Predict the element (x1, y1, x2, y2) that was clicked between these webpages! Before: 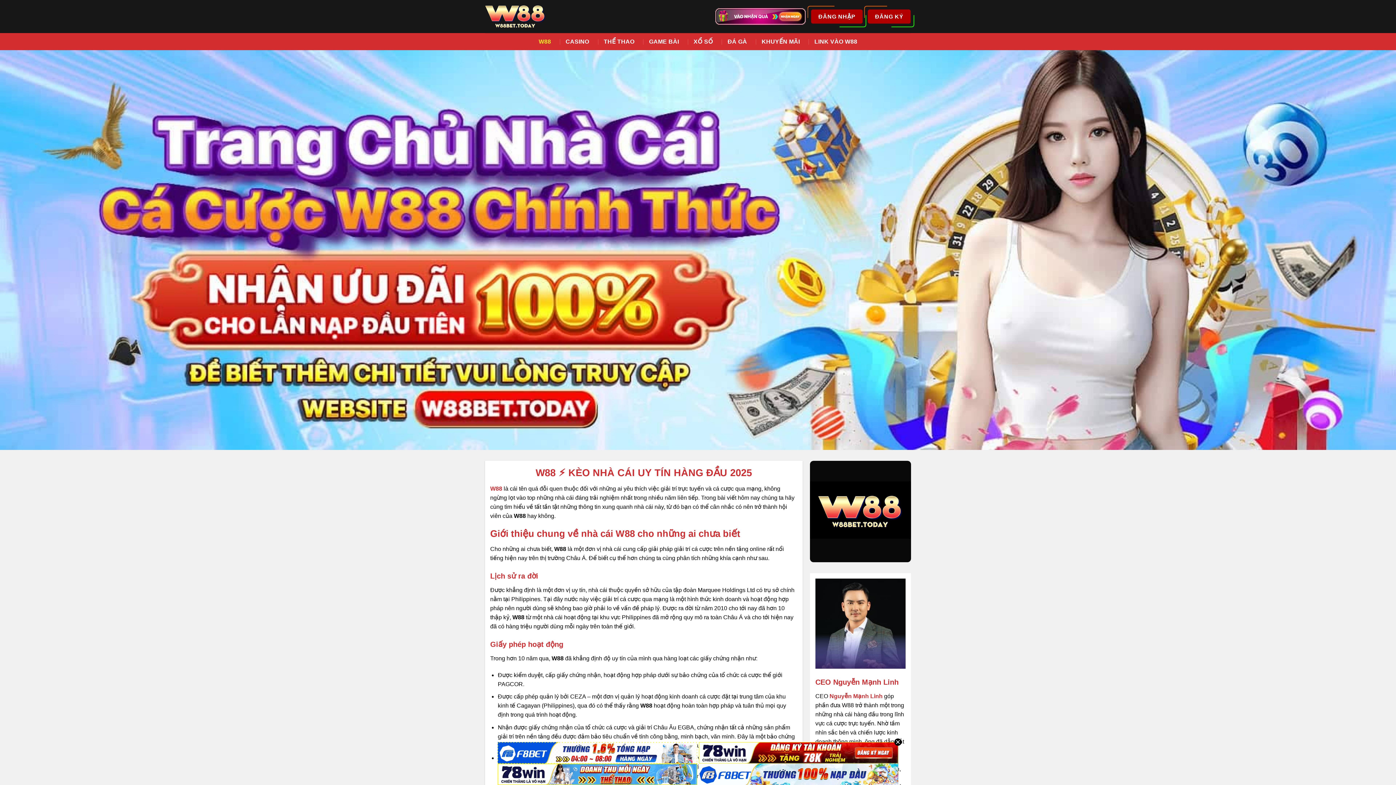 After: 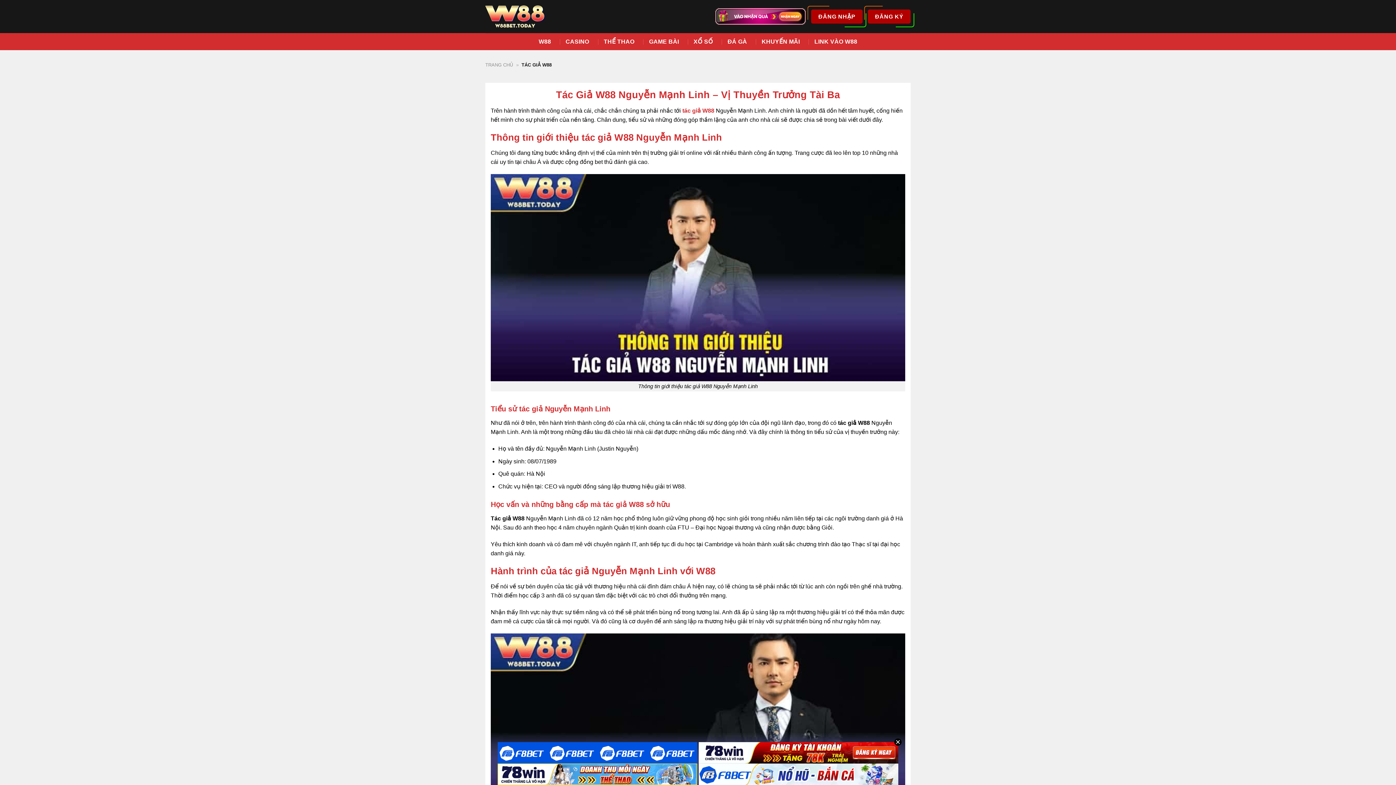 Action: bbox: (829, 693, 882, 699) label: Nguyễn Mạnh Linh